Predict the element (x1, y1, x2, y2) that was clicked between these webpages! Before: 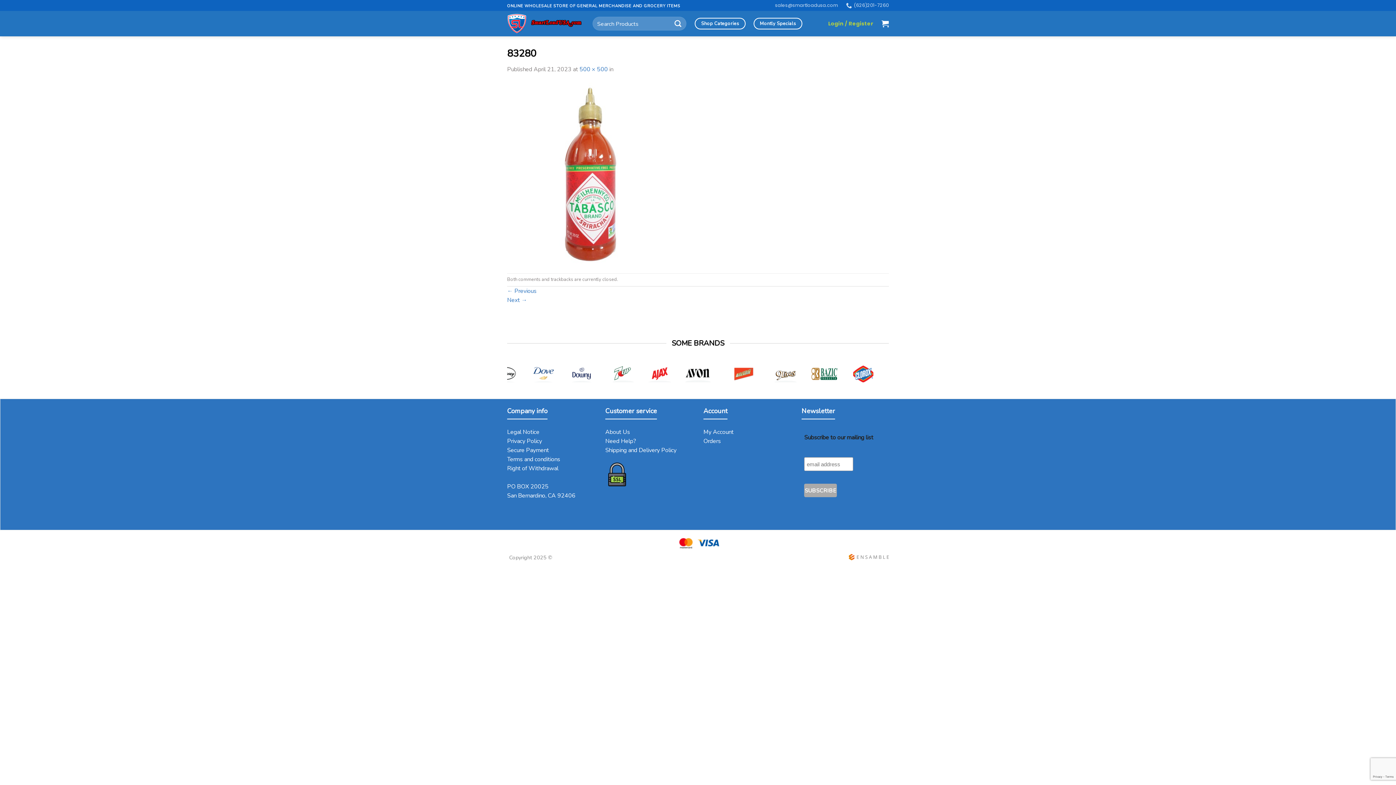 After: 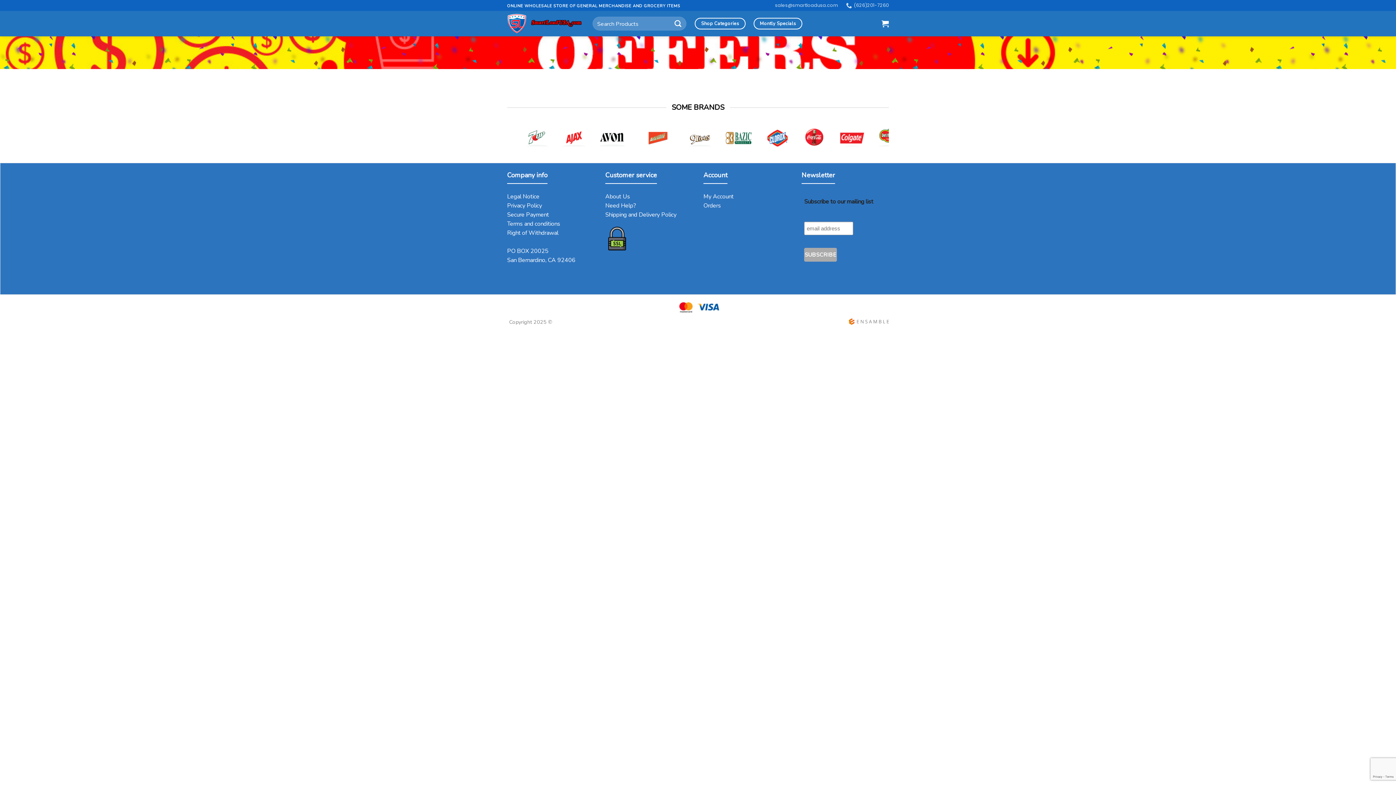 Action: label: Montly Specials bbox: (753, 17, 802, 29)